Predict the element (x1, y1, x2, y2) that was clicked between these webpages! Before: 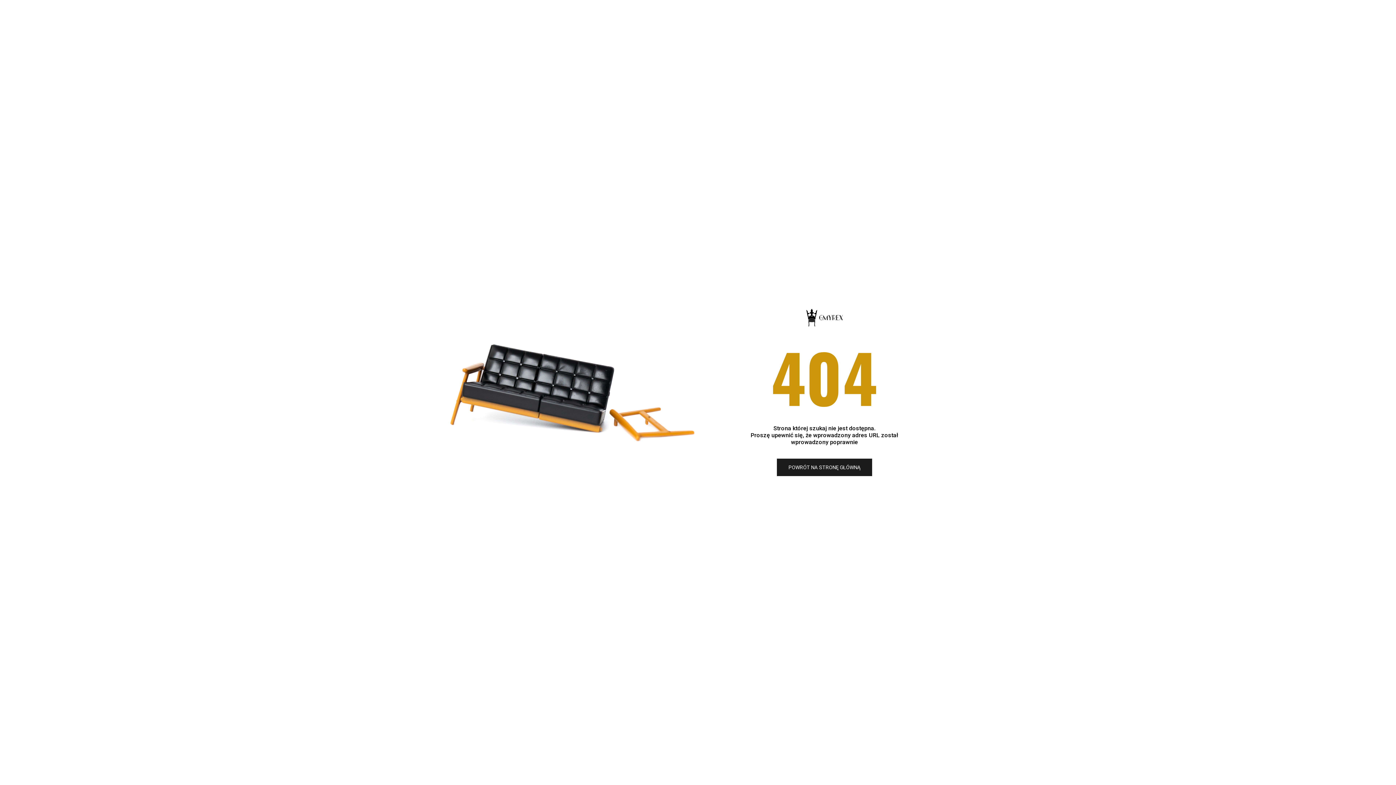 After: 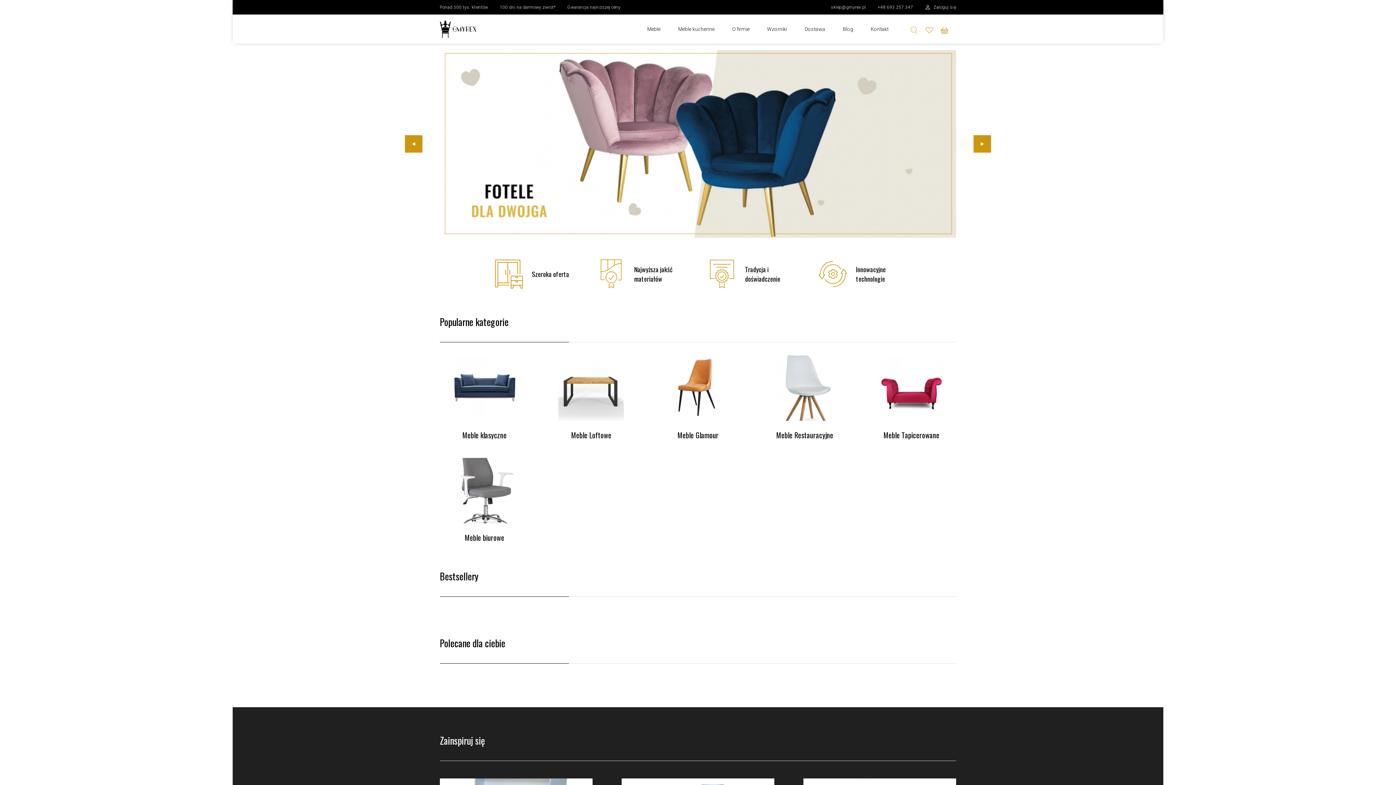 Action: bbox: (777, 458, 872, 476) label: POWRÓT NA STRONĘ GŁÓWNĄ